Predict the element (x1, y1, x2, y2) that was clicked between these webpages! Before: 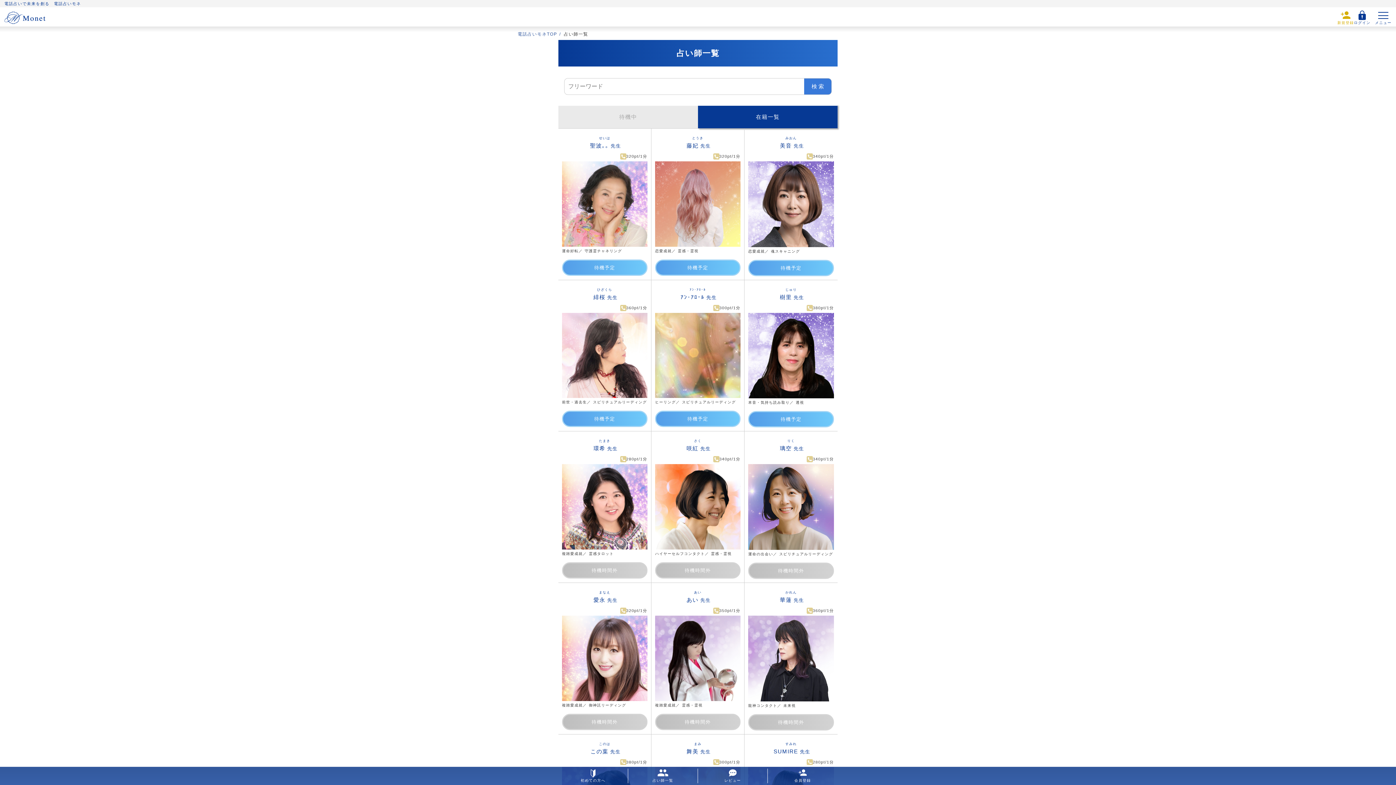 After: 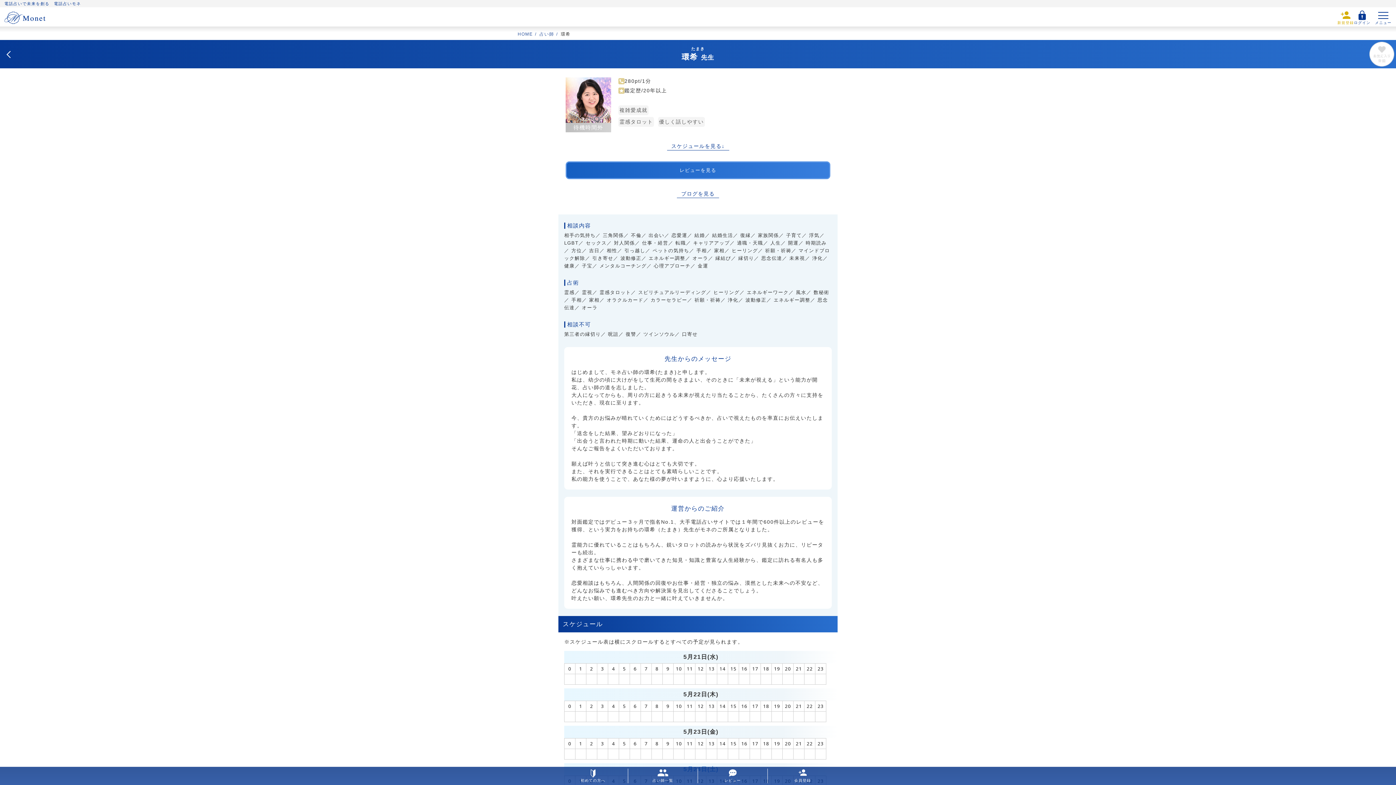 Action: label: たまき

環希先生

280pt/1分

複雑愛成就 霊感タロット

待機時間外 bbox: (562, 439, 647, 578)